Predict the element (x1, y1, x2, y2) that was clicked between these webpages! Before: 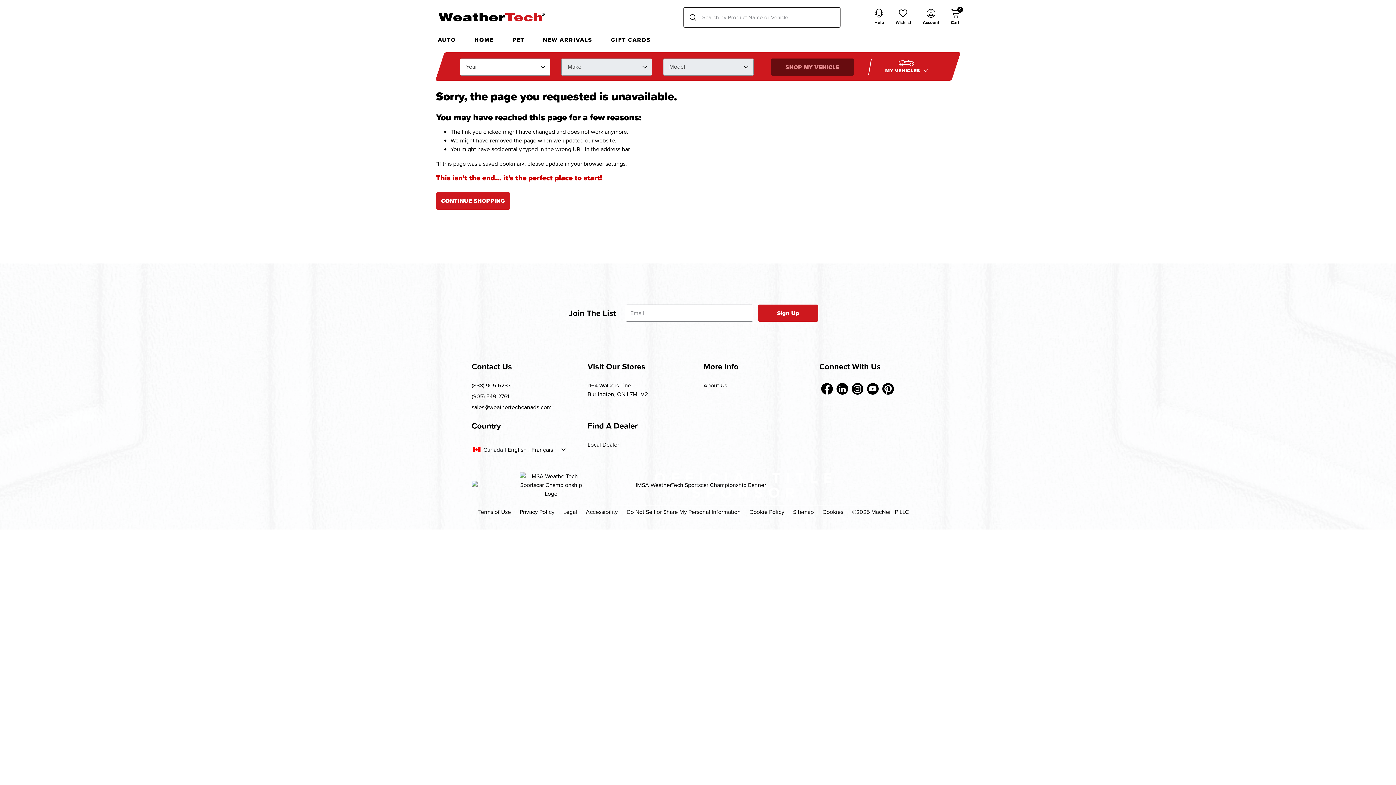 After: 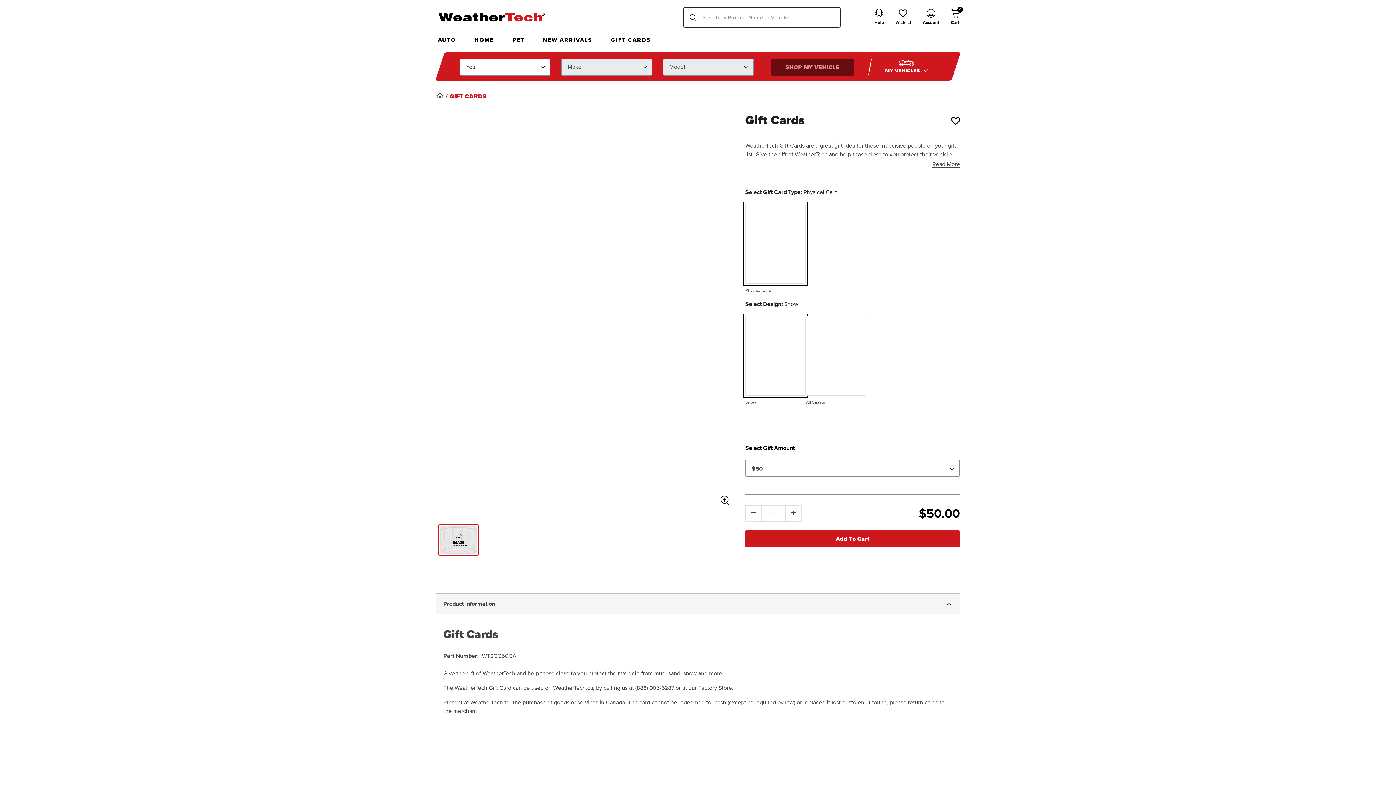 Action: bbox: (611, 34, 651, 46) label: GIFT CARDS